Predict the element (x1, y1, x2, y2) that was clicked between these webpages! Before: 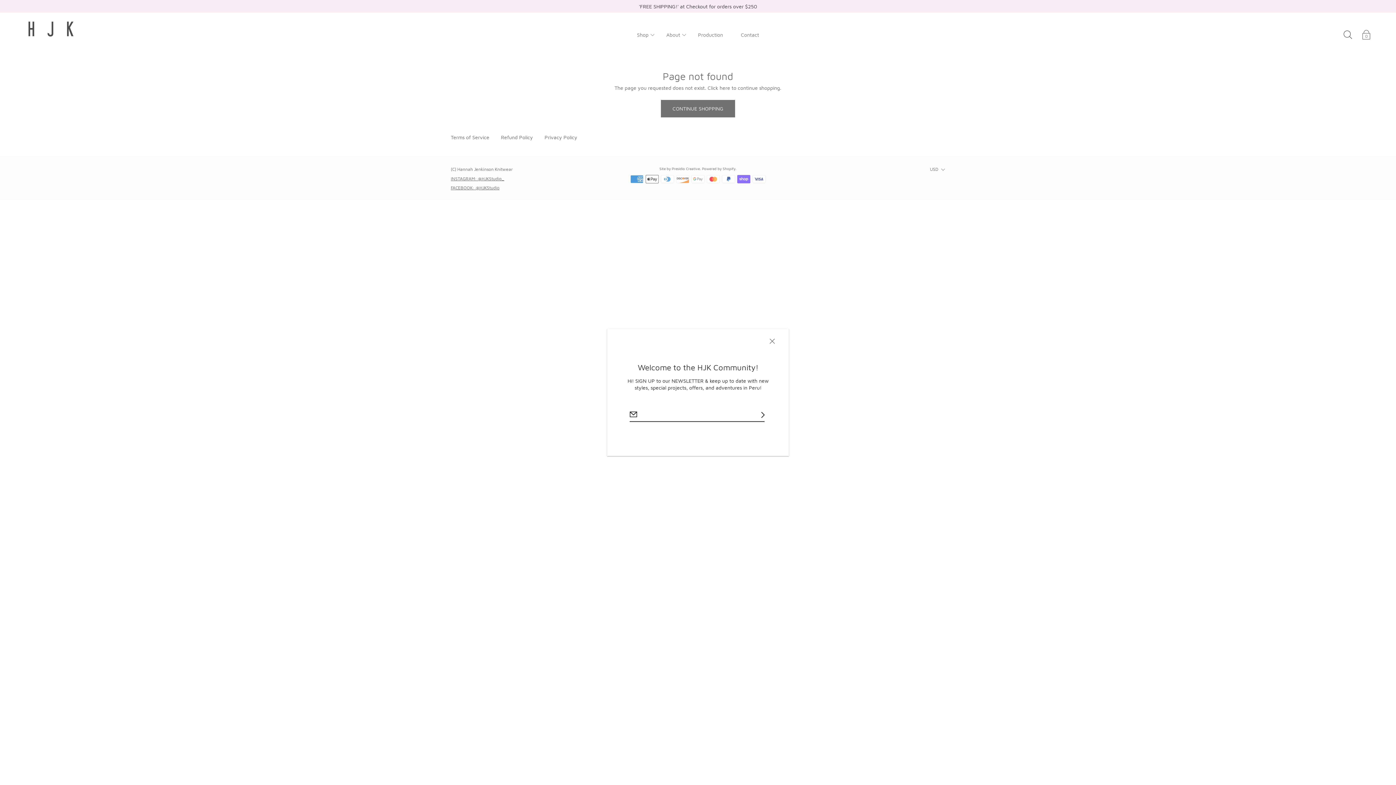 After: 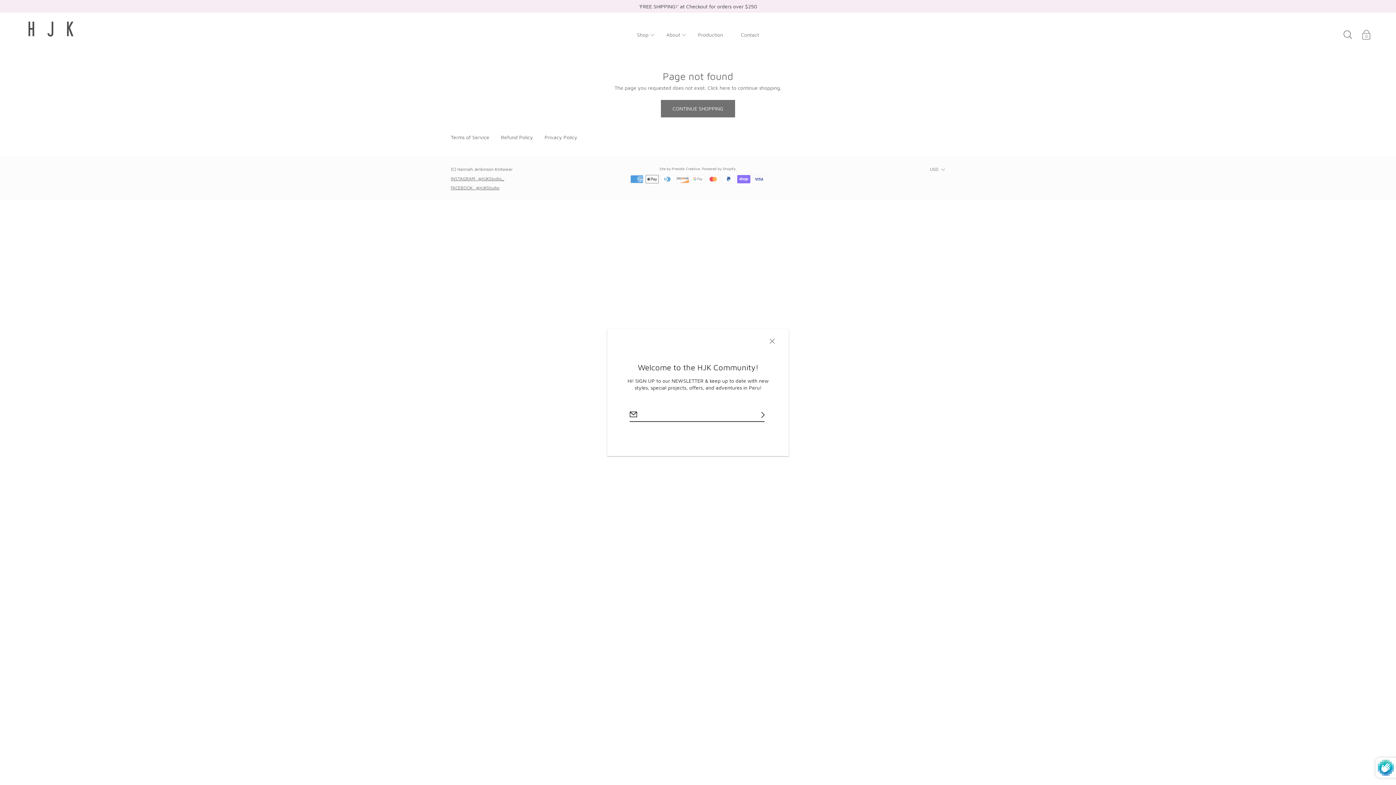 Action: bbox: (752, 409, 773, 421)